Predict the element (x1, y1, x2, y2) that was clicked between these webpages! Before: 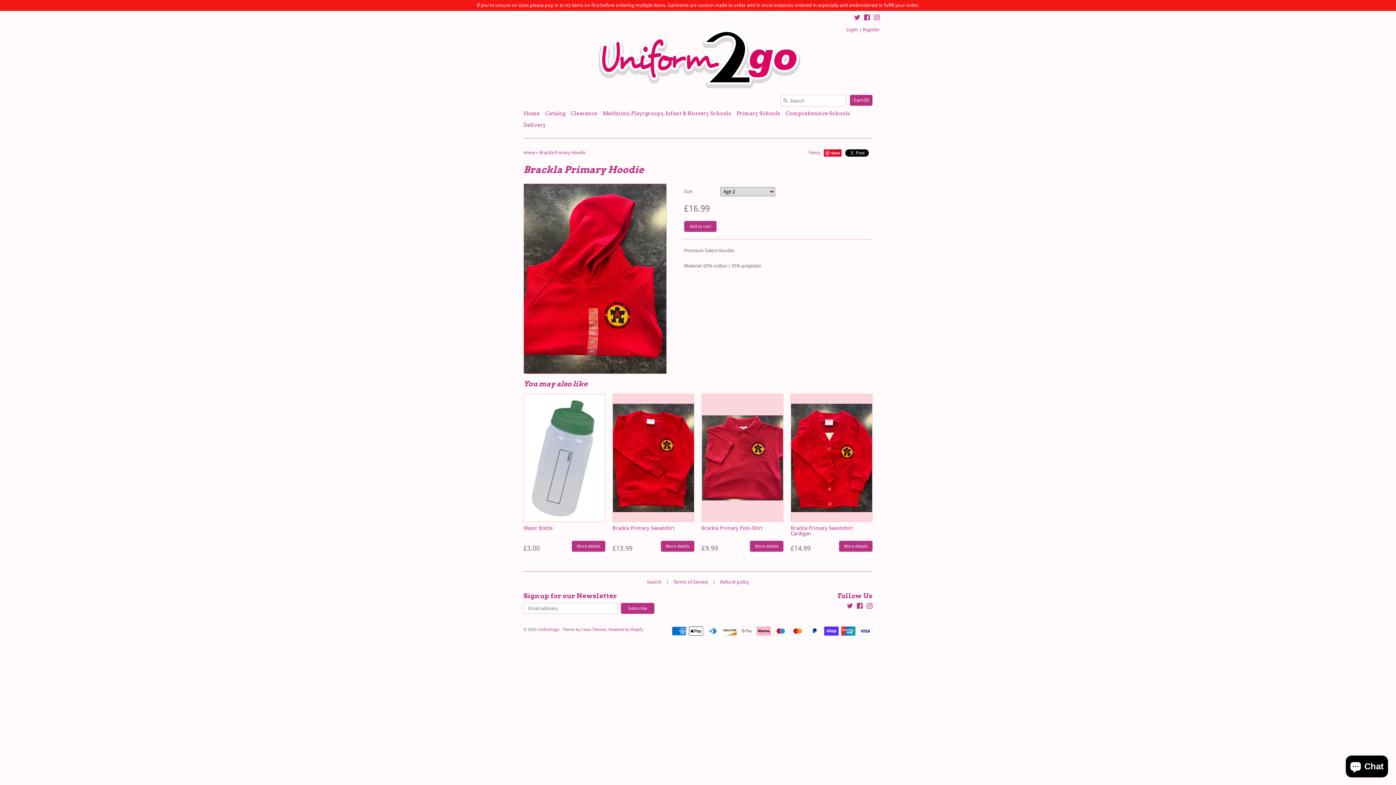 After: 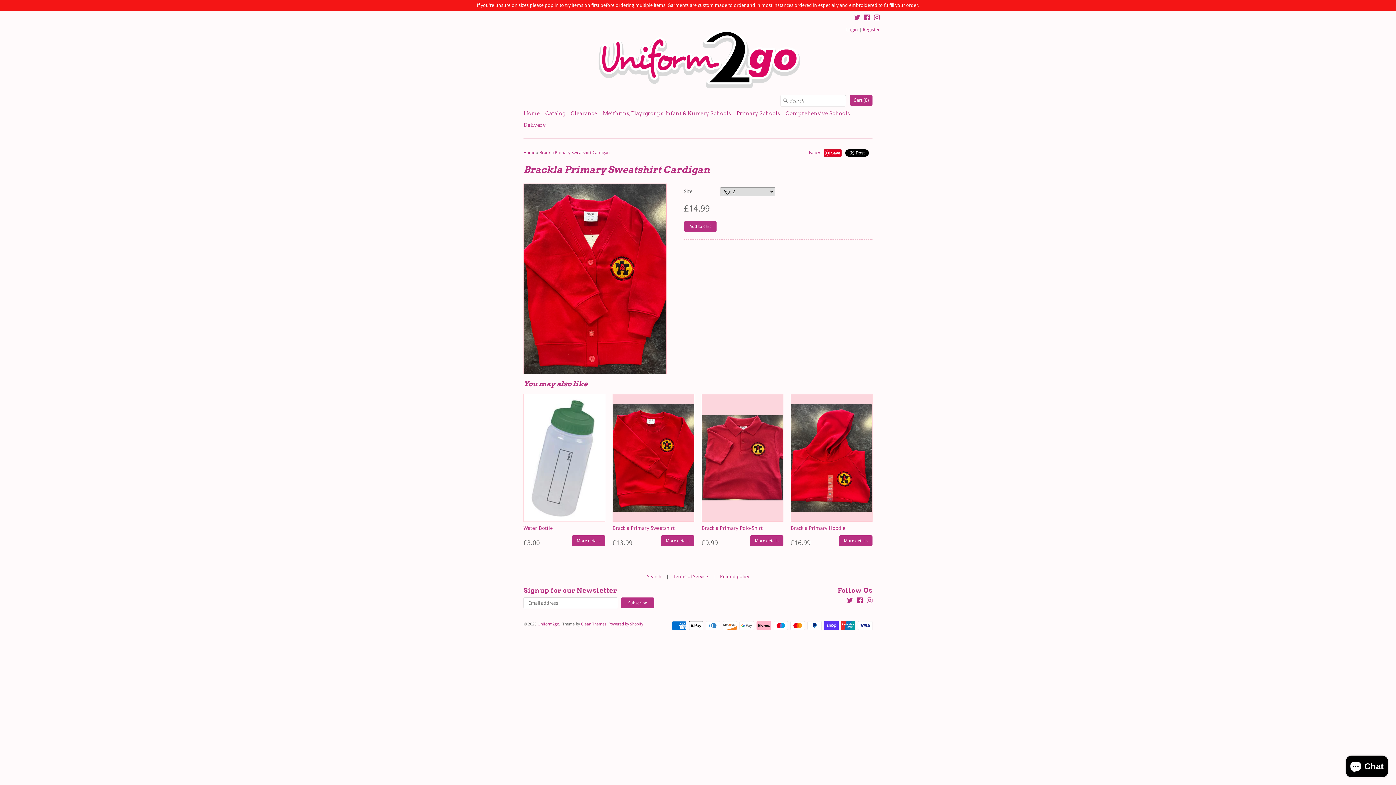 Action: bbox: (790, 394, 872, 522)